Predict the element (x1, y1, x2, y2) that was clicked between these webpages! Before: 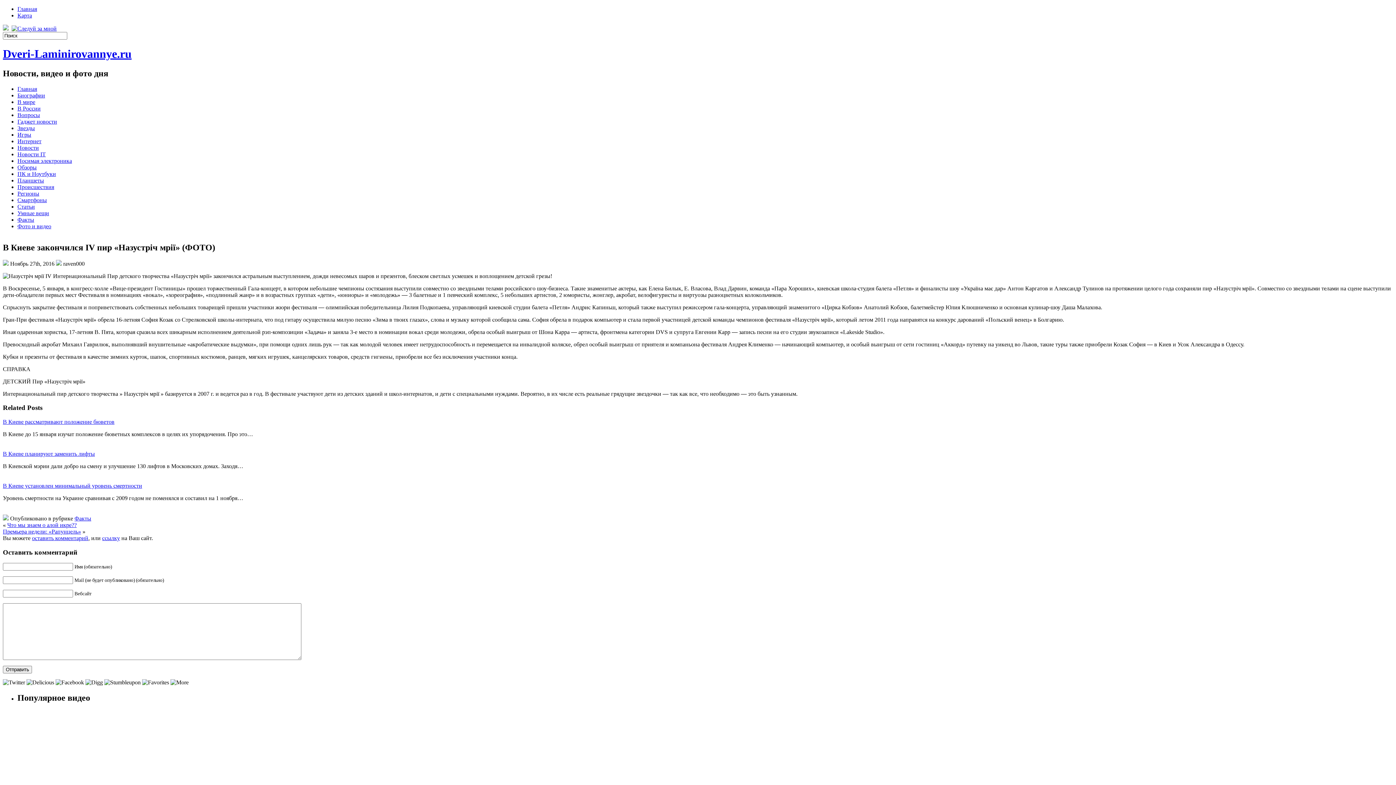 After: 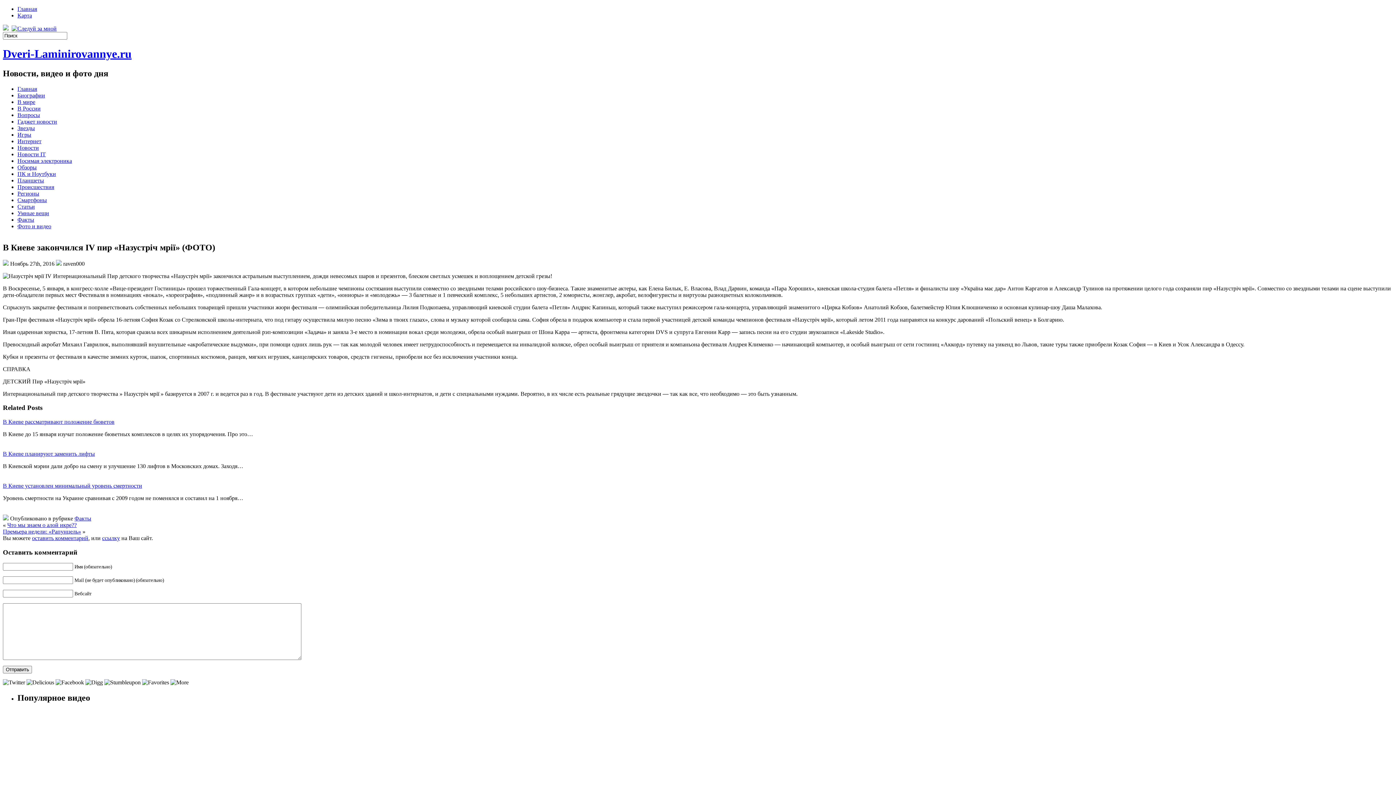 Action: bbox: (55, 679, 84, 685)